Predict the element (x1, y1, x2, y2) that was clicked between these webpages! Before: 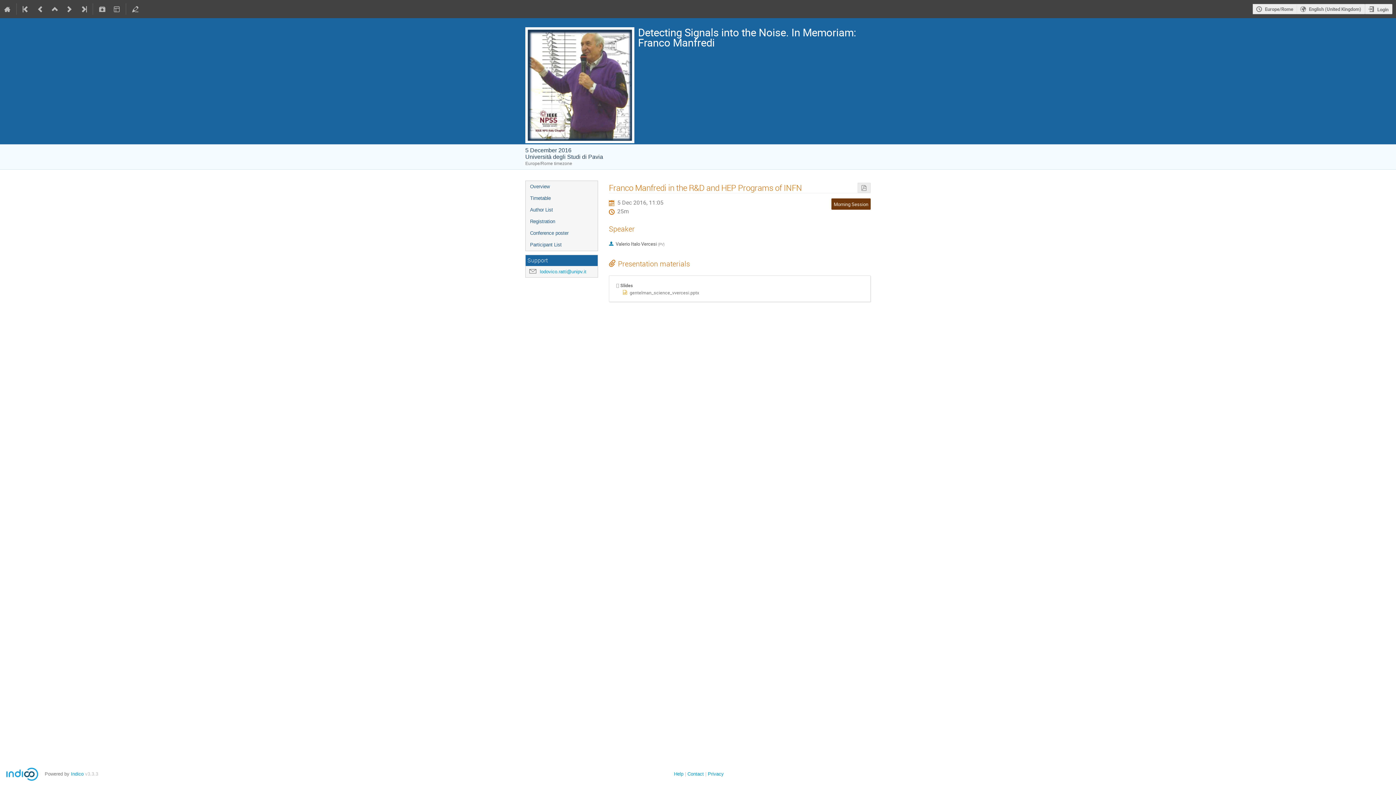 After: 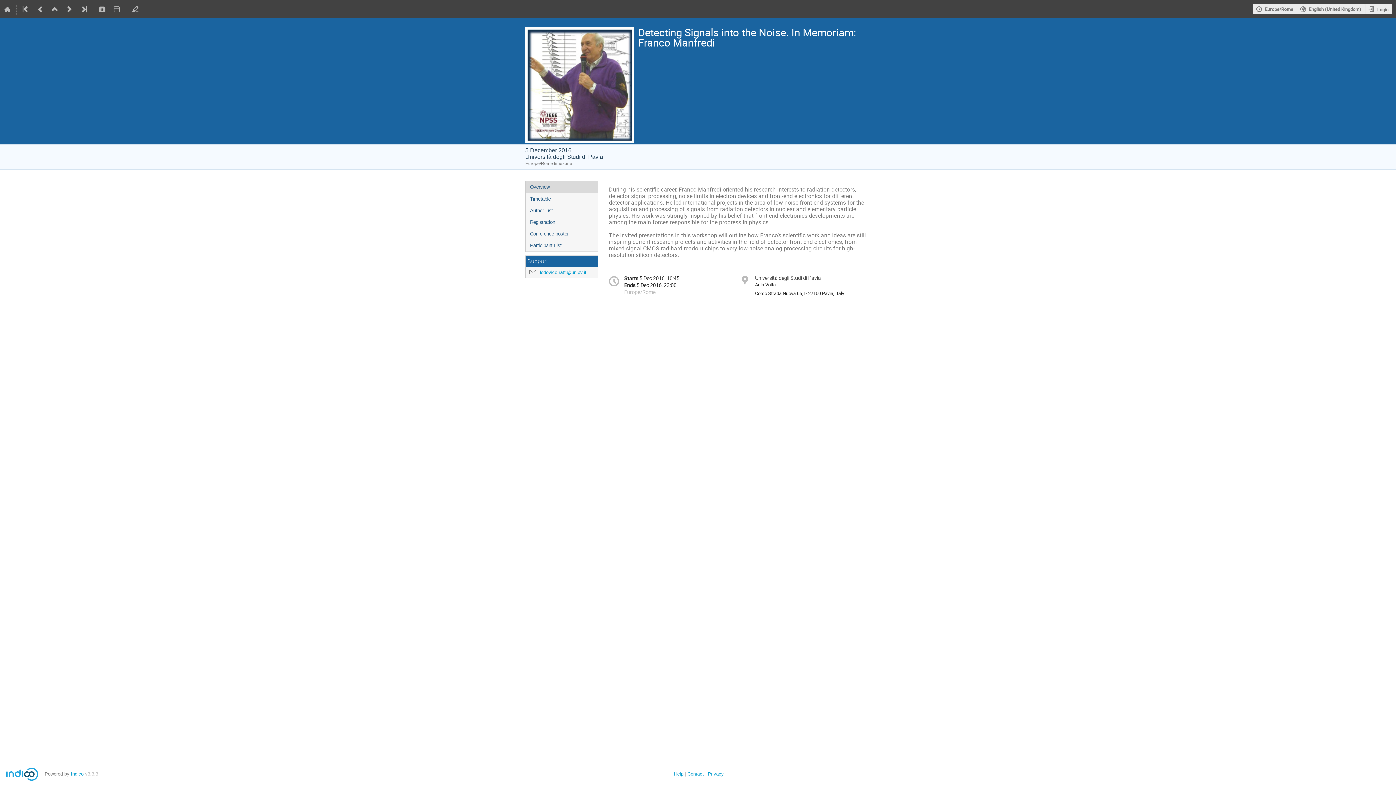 Action: label: Detecting Signals into the Noise. In Memoriam: Franco Manfredi bbox: (525, 18, 870, 56)